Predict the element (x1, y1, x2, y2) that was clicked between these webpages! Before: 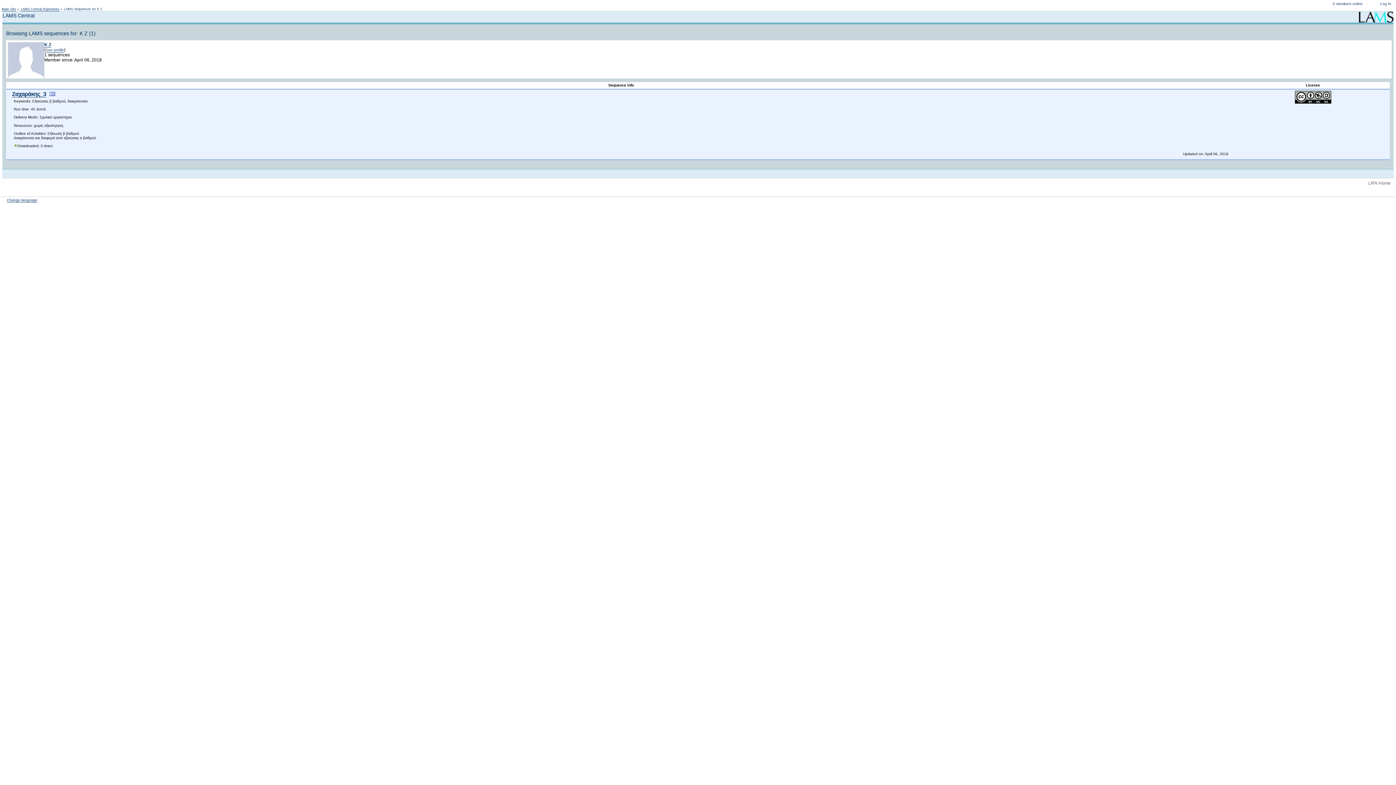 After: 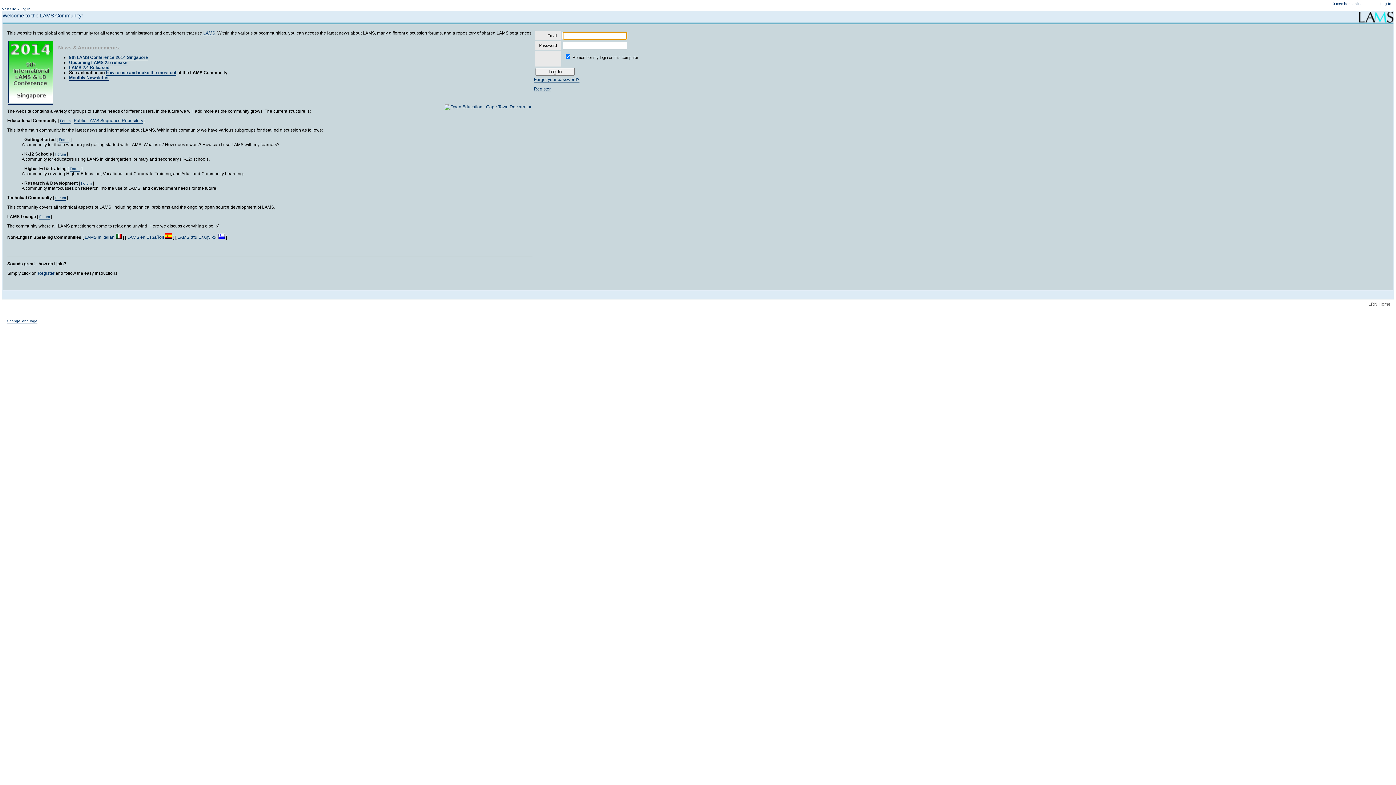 Action: bbox: (1, 7, 16, 11) label: Main Site